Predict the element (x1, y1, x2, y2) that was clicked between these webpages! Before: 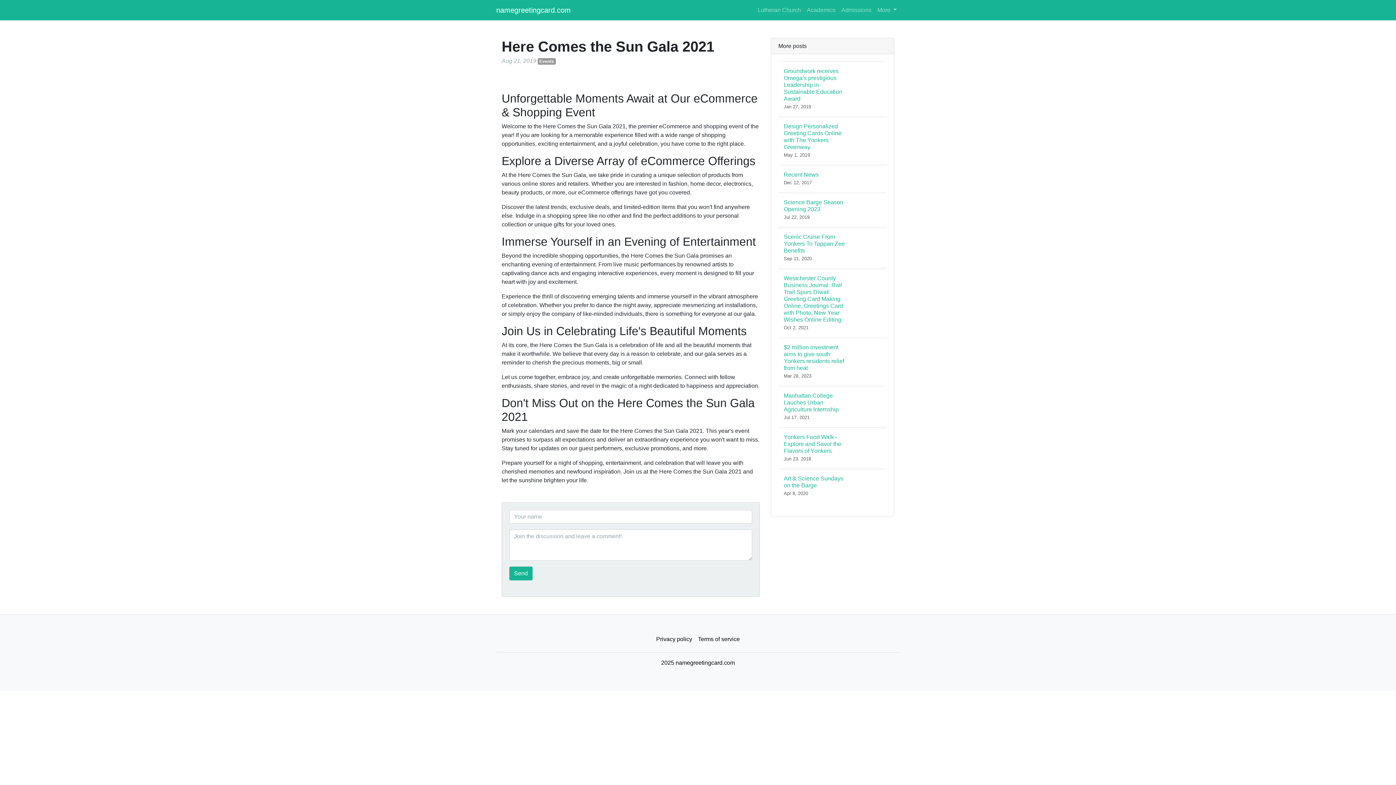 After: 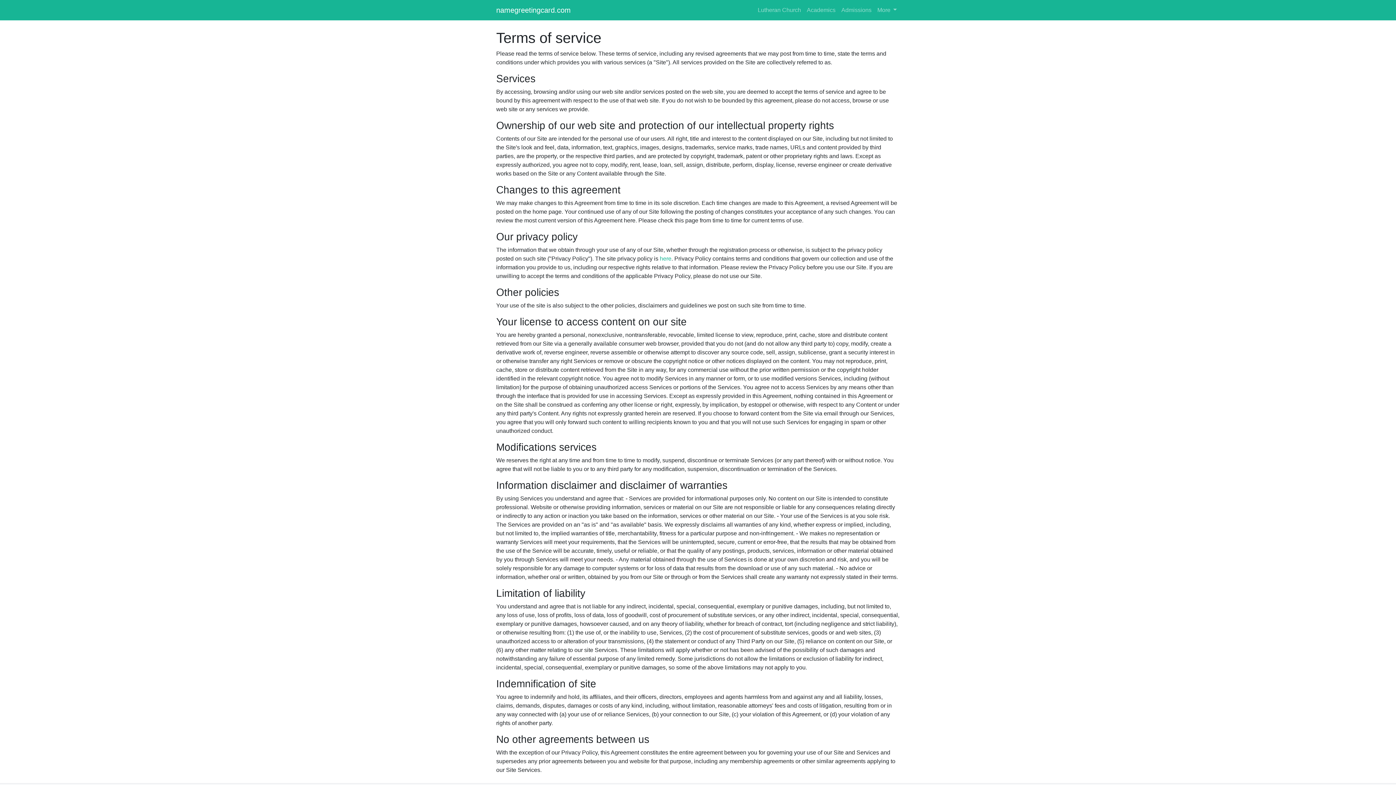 Action: bbox: (695, 632, 742, 646) label: Terms of service